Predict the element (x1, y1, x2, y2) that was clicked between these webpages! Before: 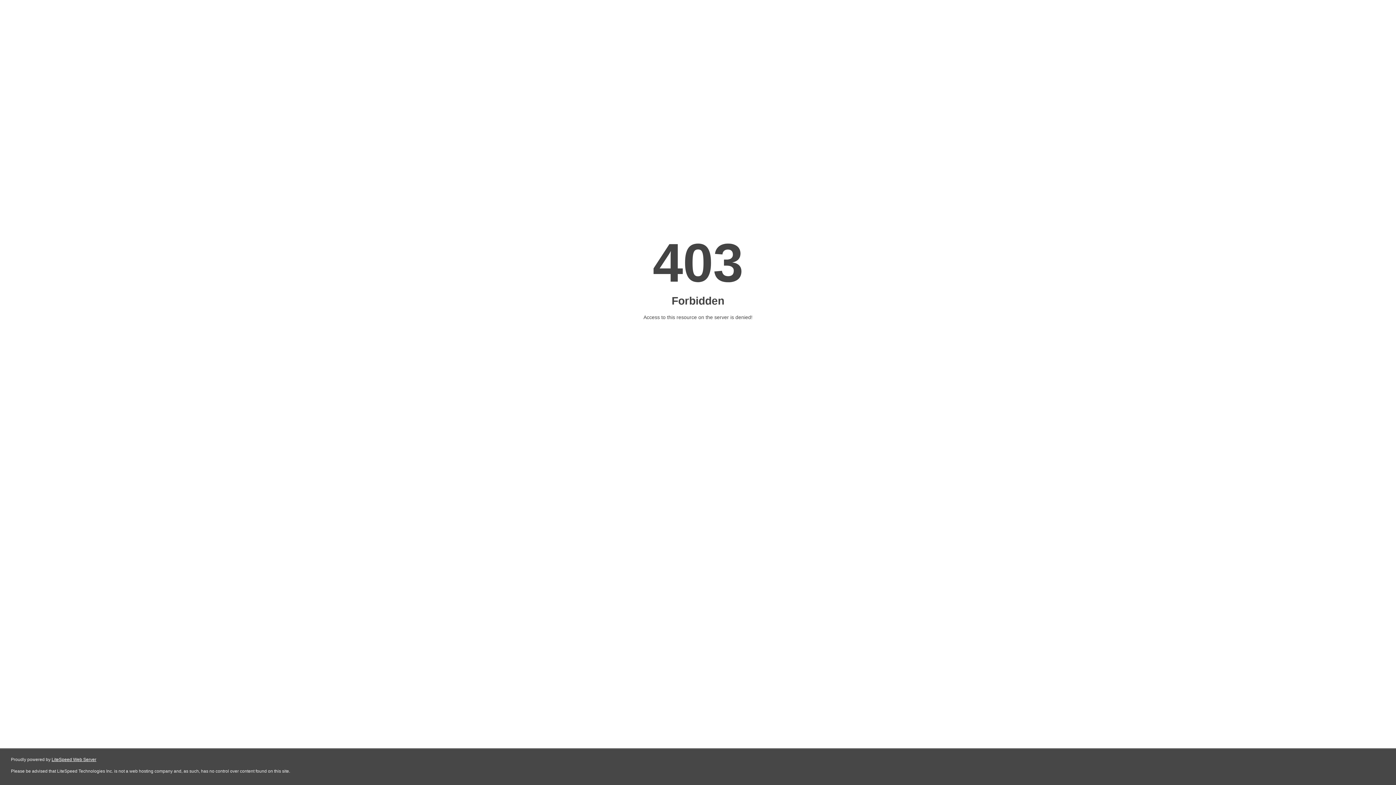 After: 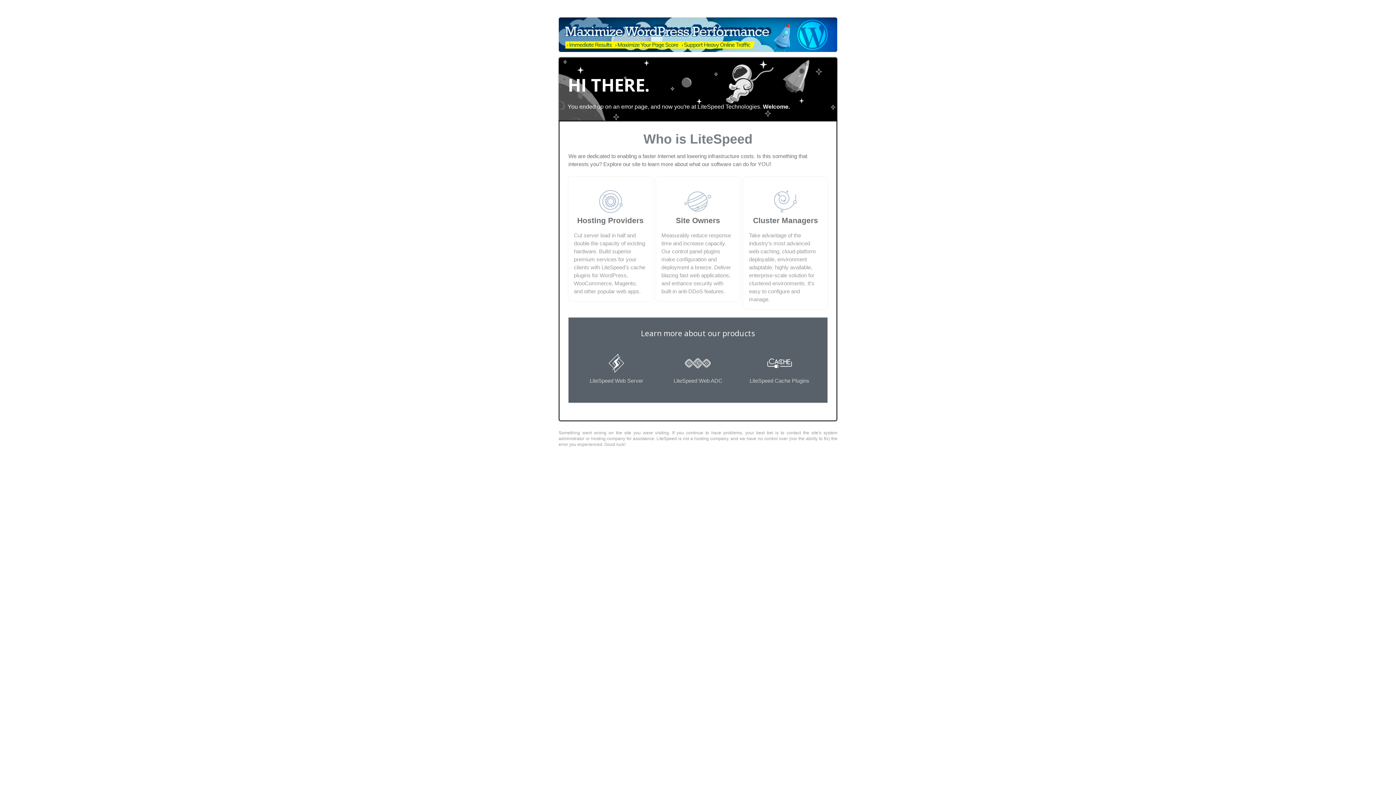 Action: label: LiteSpeed Web Server bbox: (51, 757, 96, 762)